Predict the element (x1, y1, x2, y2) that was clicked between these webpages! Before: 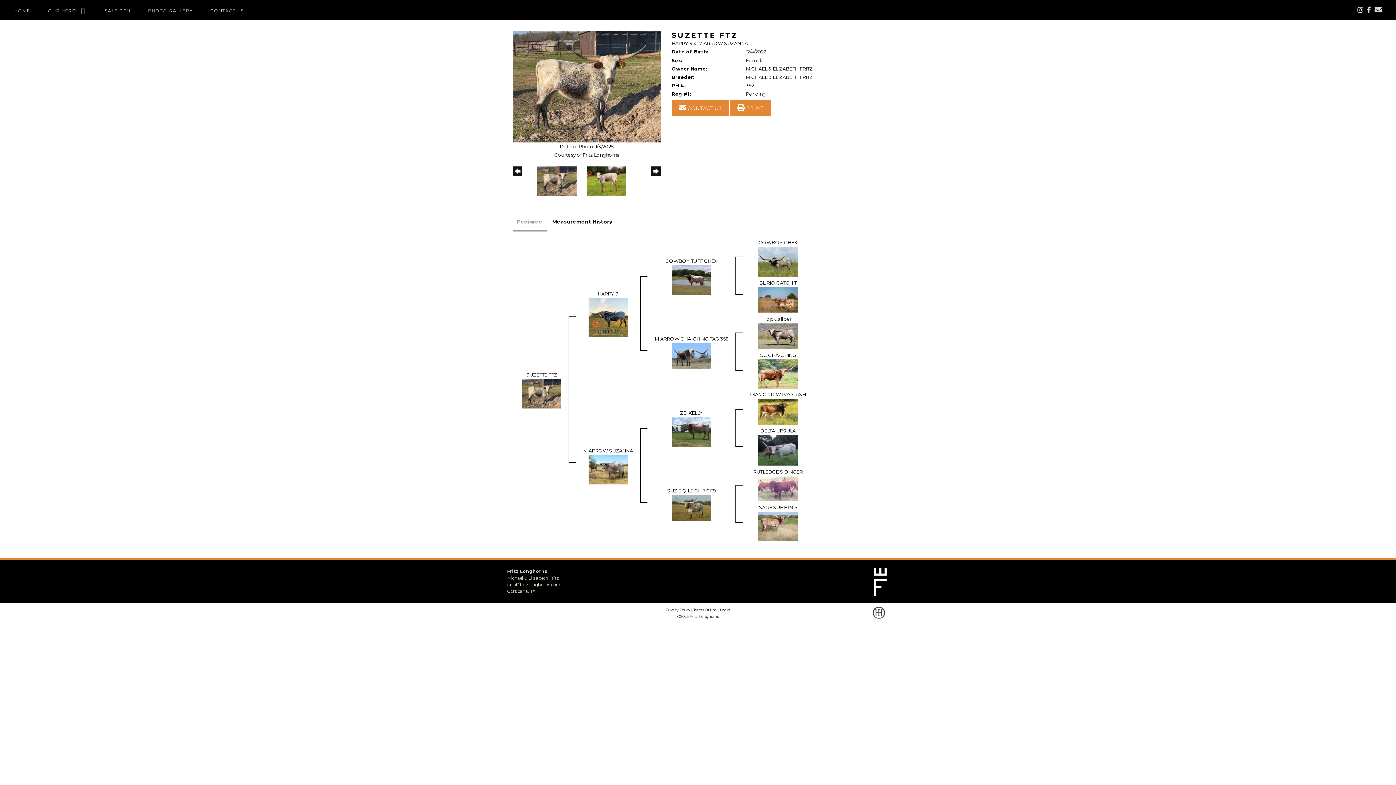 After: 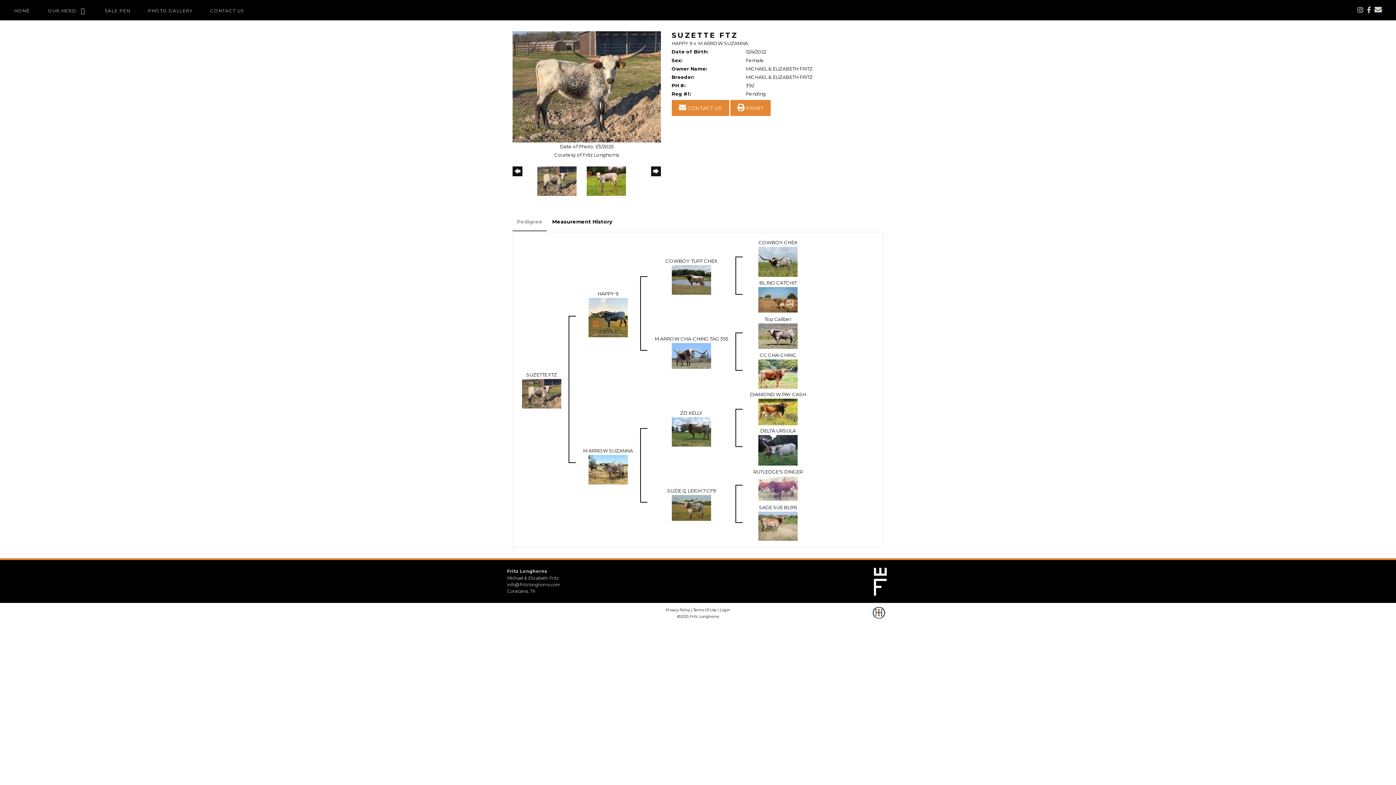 Action: bbox: (512, 213, 546, 230) label: Pedigree